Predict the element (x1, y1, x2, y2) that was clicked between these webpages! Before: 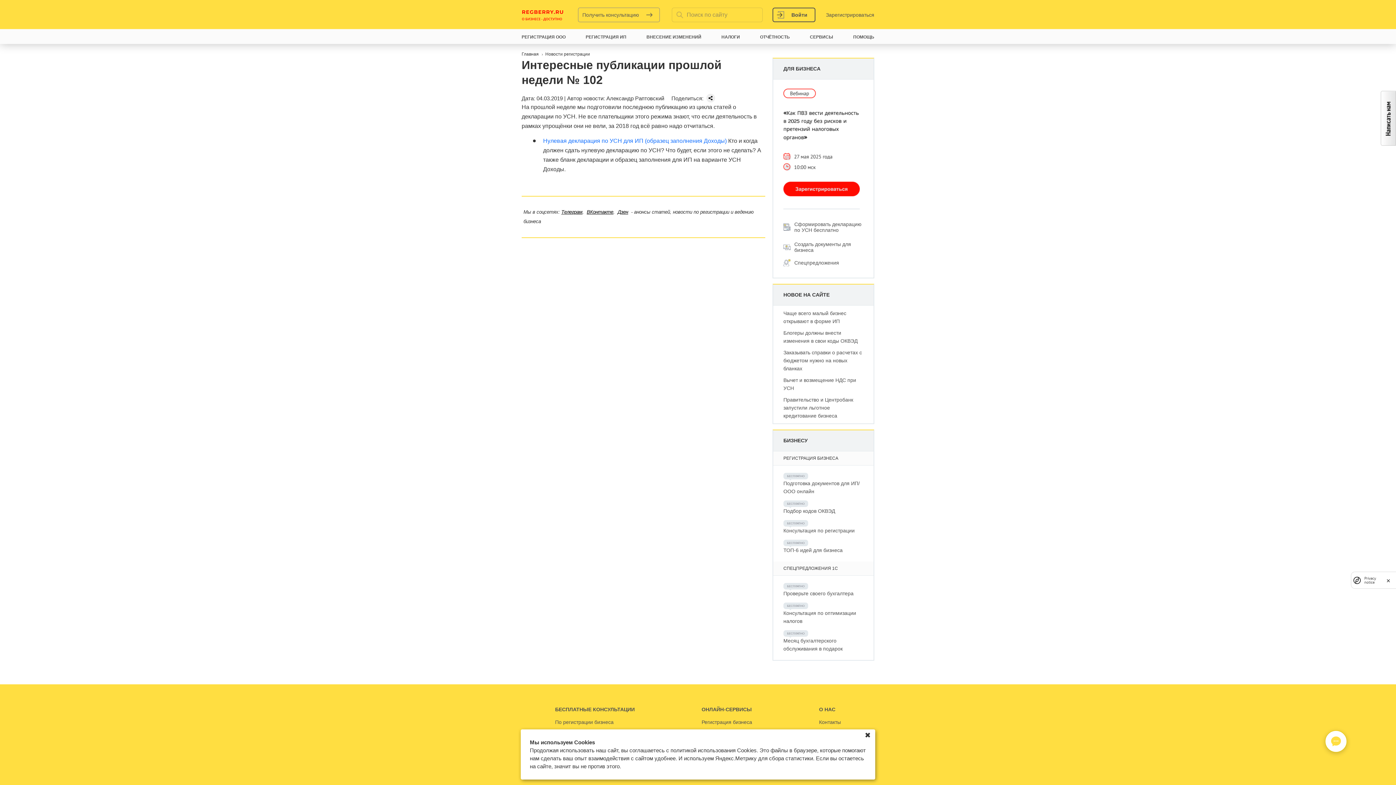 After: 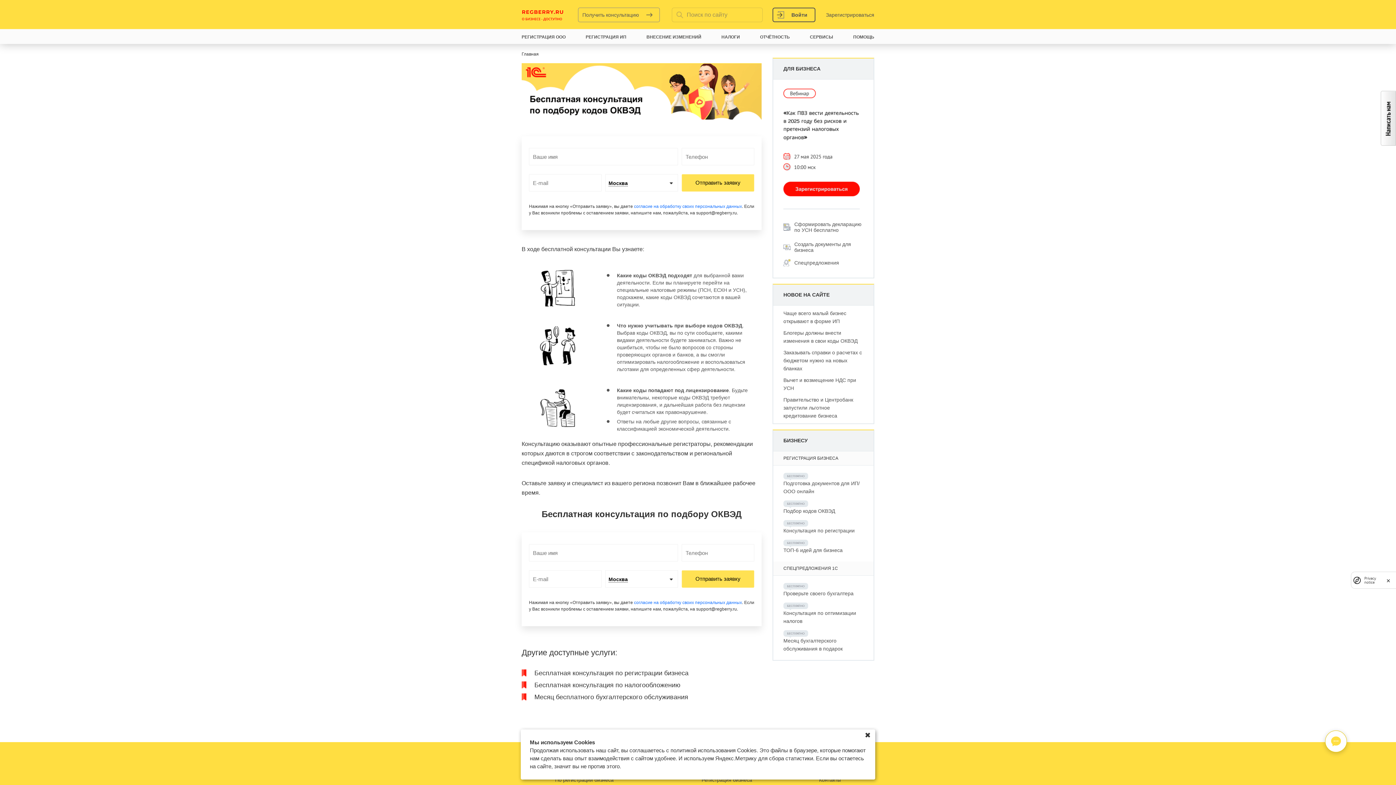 Action: bbox: (783, 508, 835, 514) label: Подбор кодов ОКВЭД